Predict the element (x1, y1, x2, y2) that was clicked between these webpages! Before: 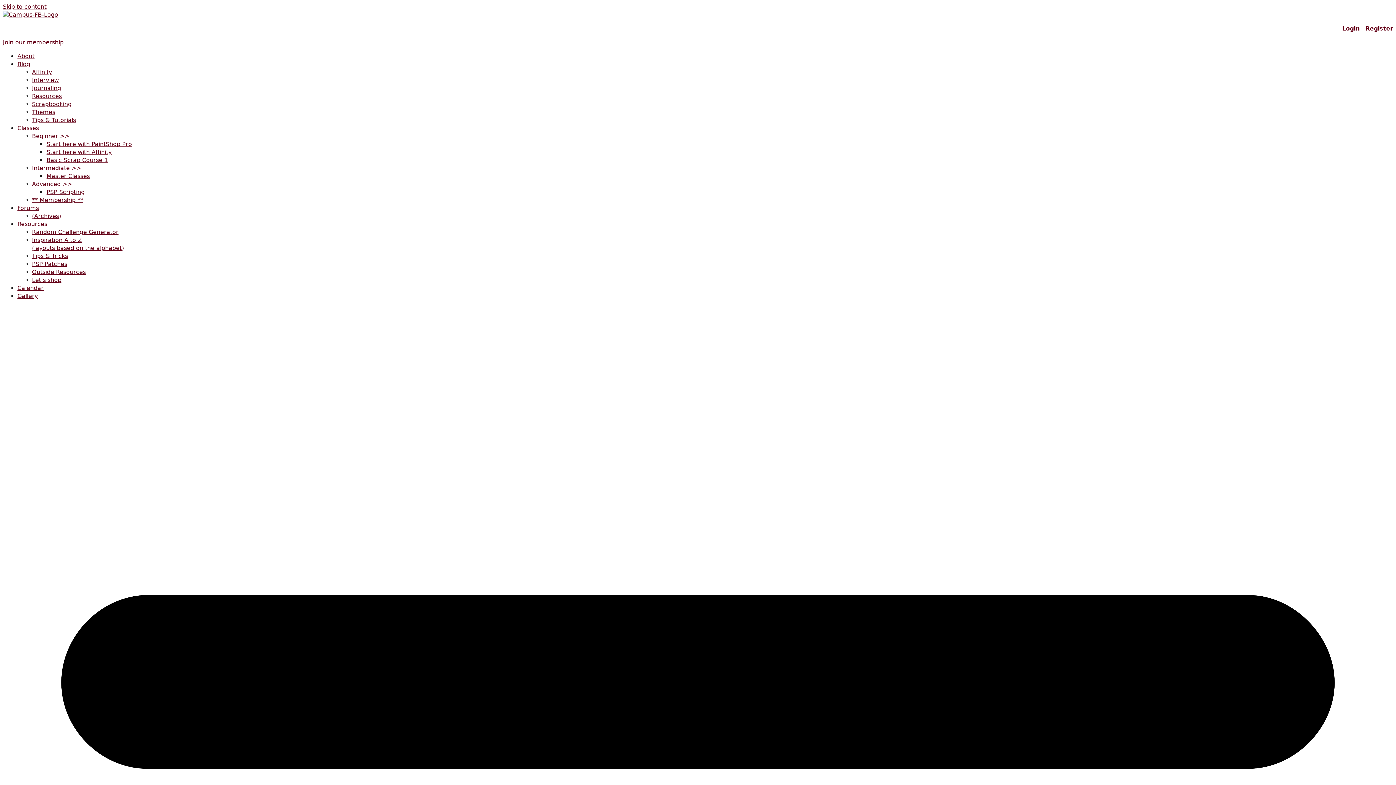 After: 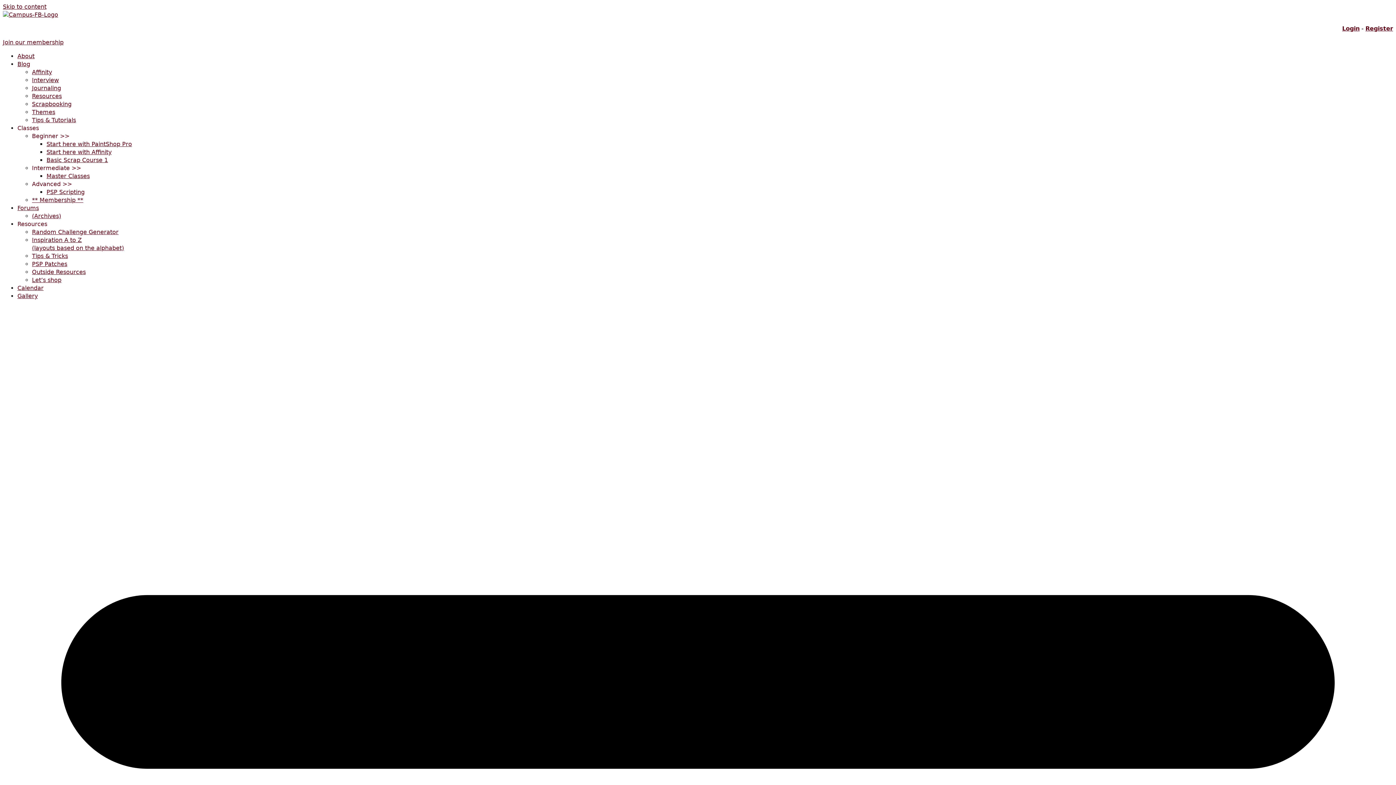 Action: label: Random Challenge Generator bbox: (32, 228, 118, 235)